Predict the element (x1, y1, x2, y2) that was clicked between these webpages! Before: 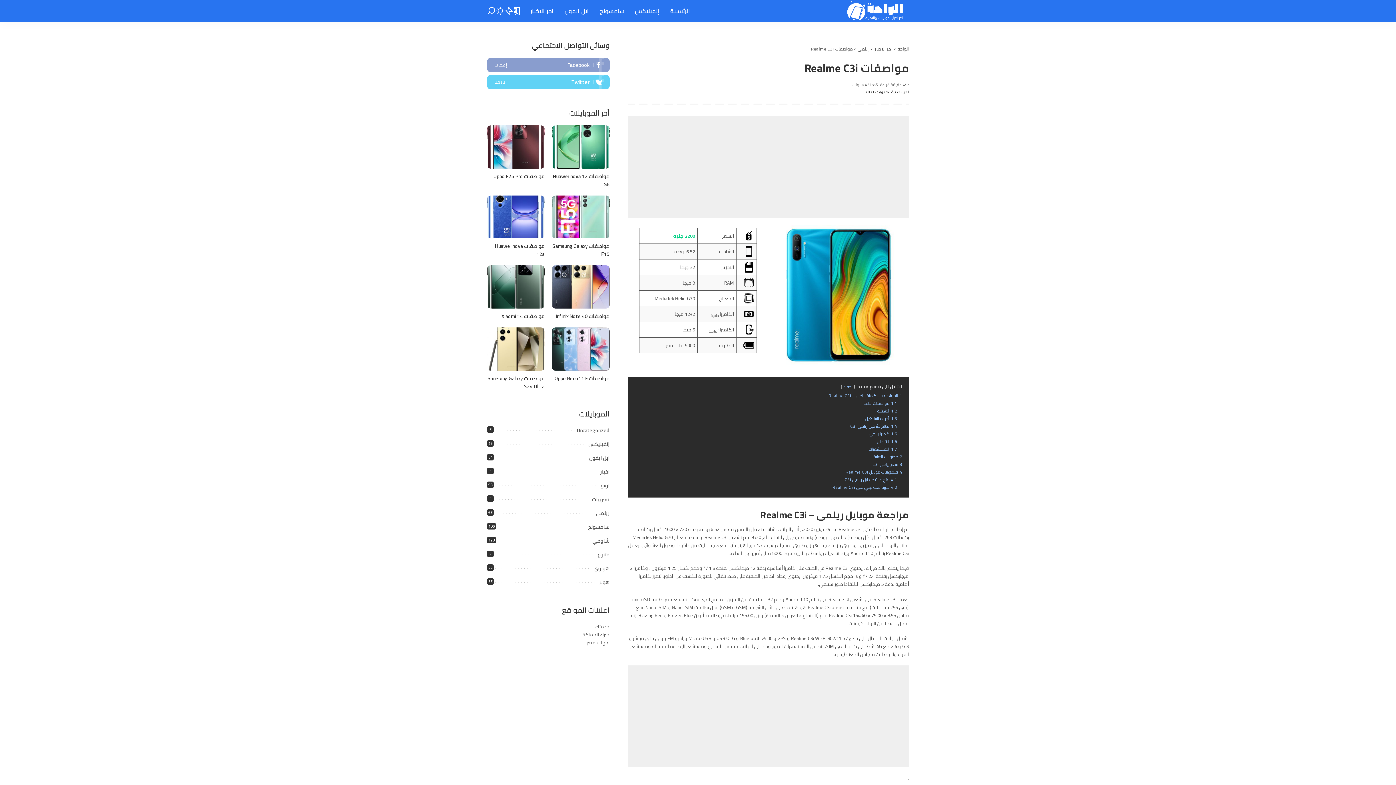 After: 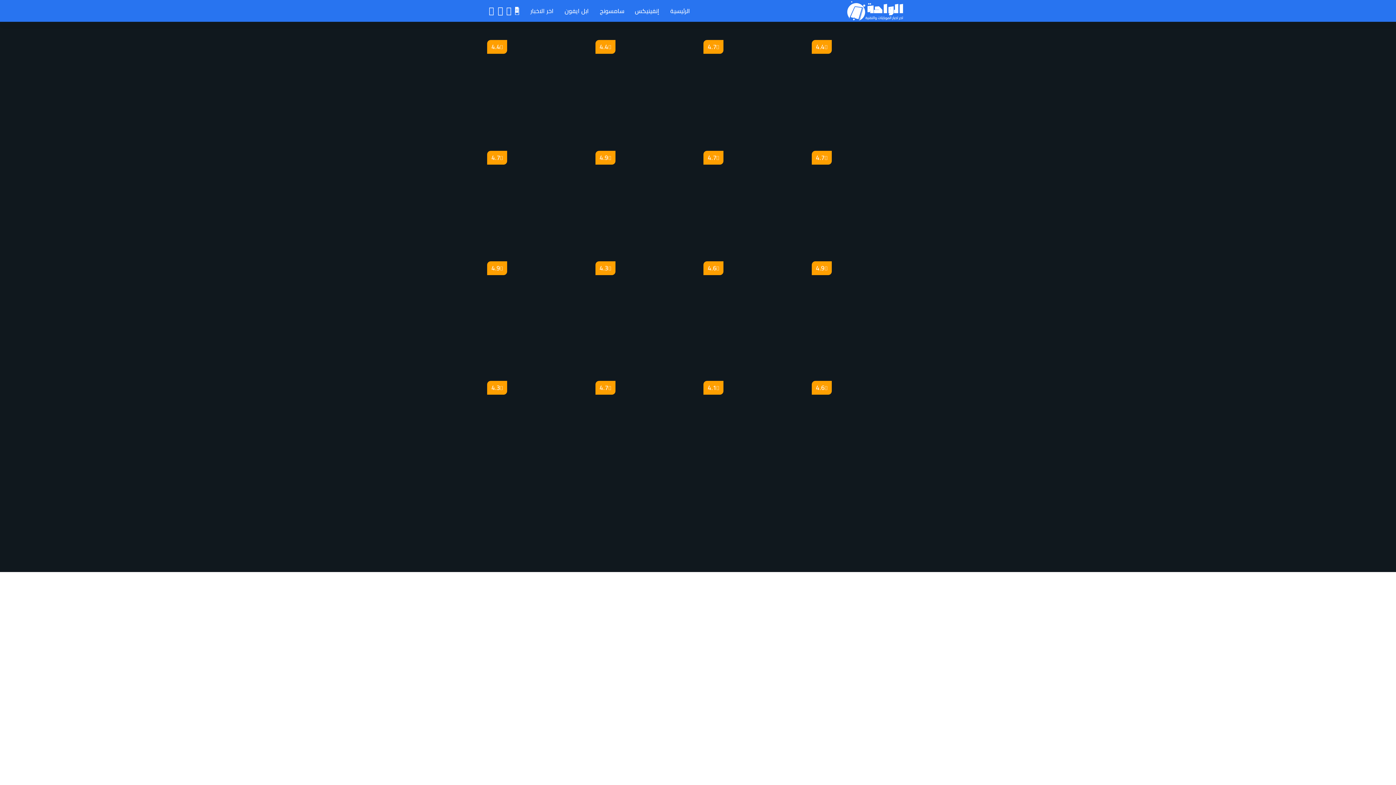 Action: label: اخر الاخبار bbox: (875, 44, 892, 53)